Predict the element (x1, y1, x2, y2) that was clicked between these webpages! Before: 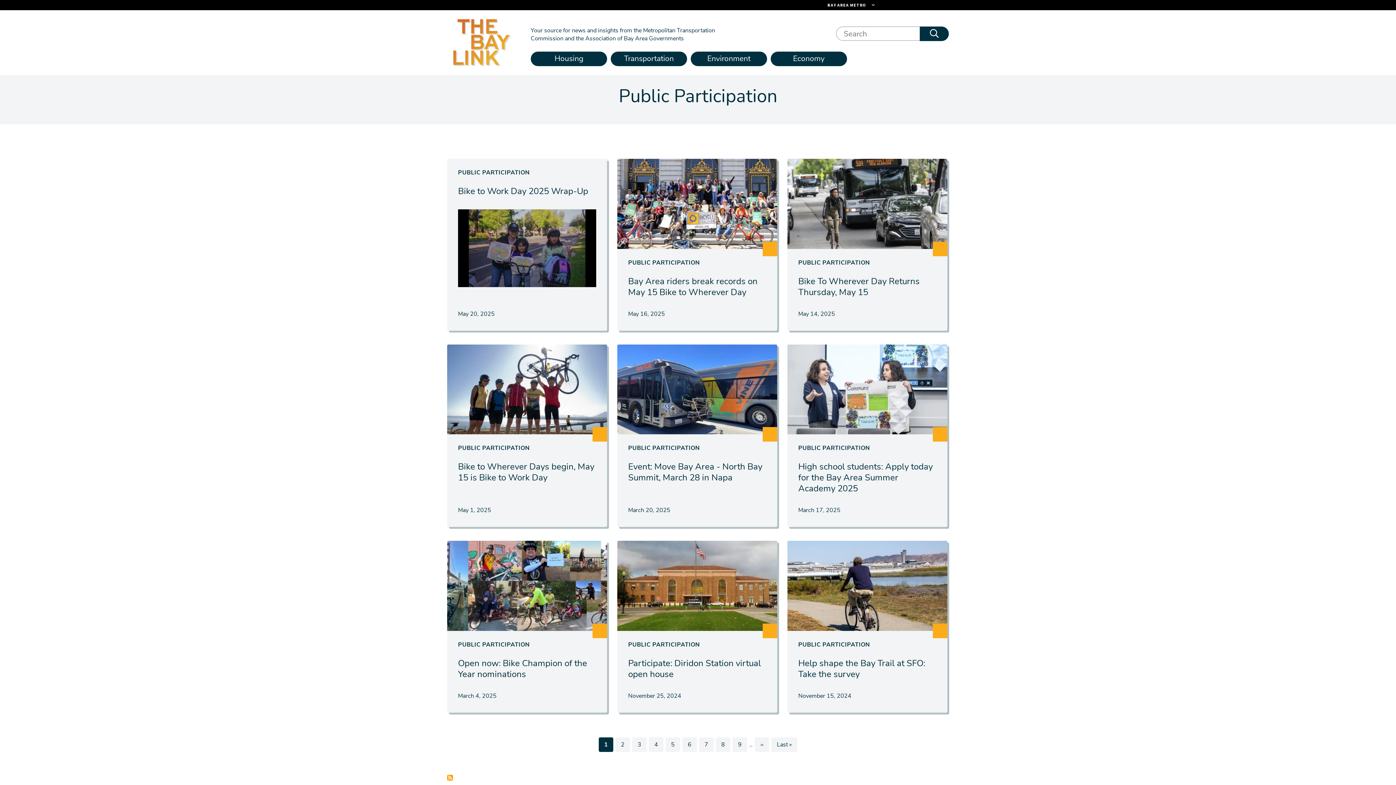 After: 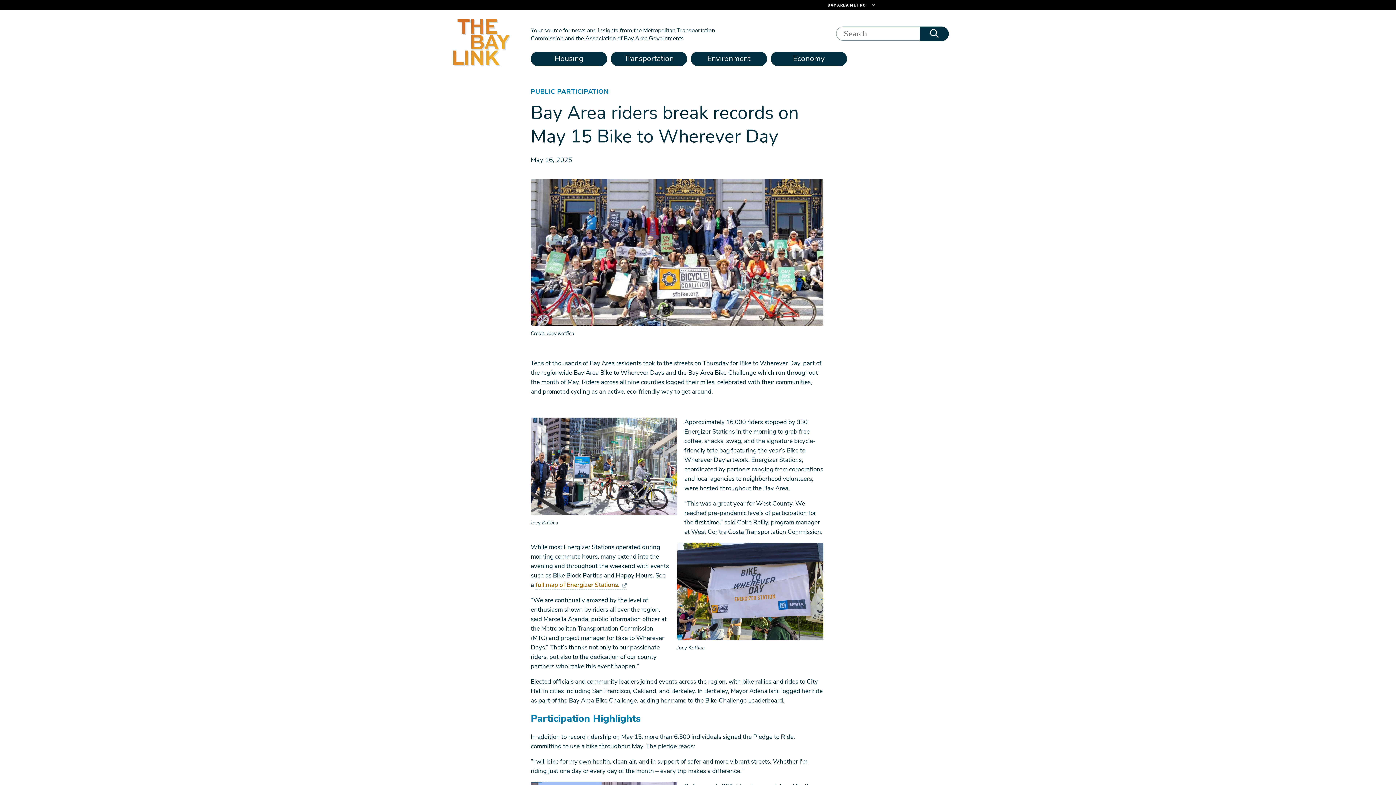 Action: bbox: (628, 275, 757, 298) label: Bay Area riders break records on May 15 Bike to Wherever Day